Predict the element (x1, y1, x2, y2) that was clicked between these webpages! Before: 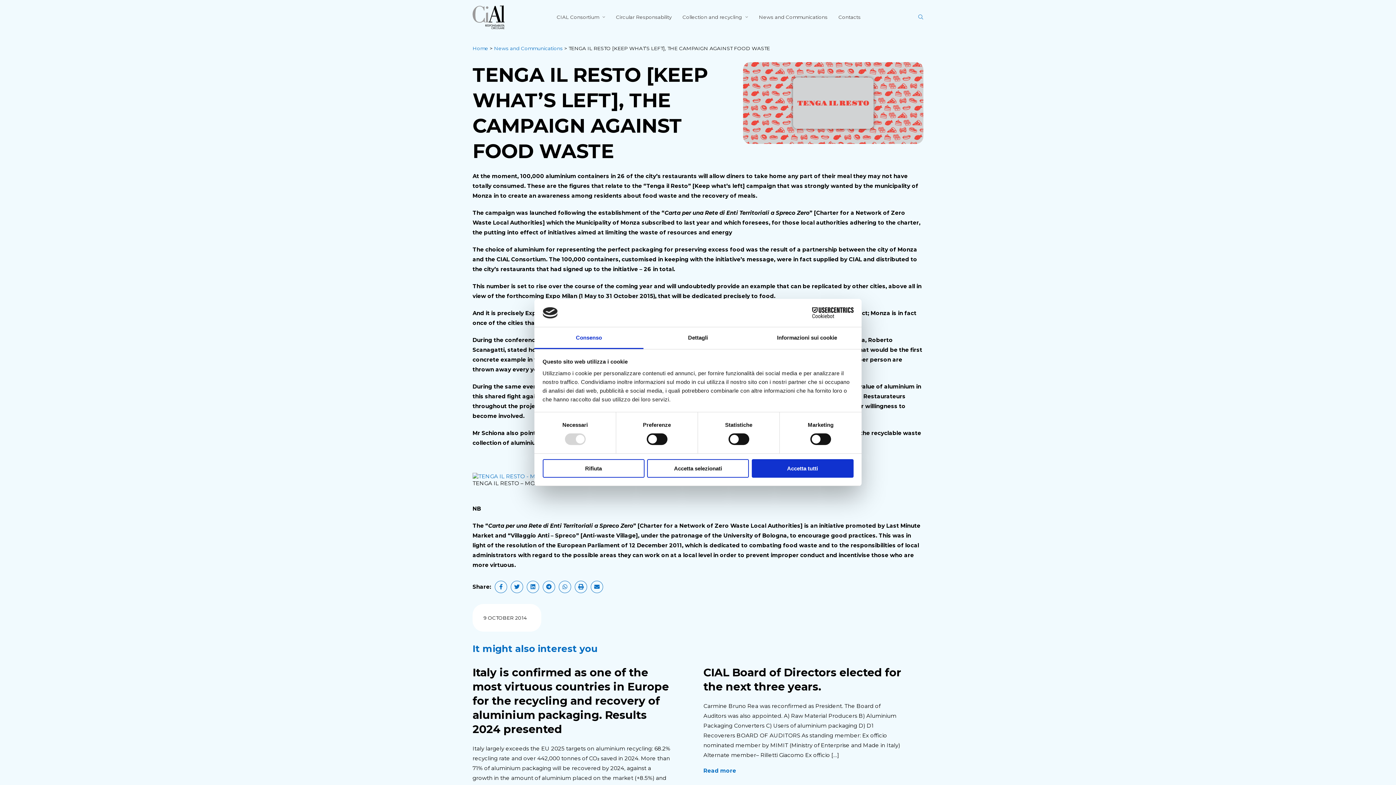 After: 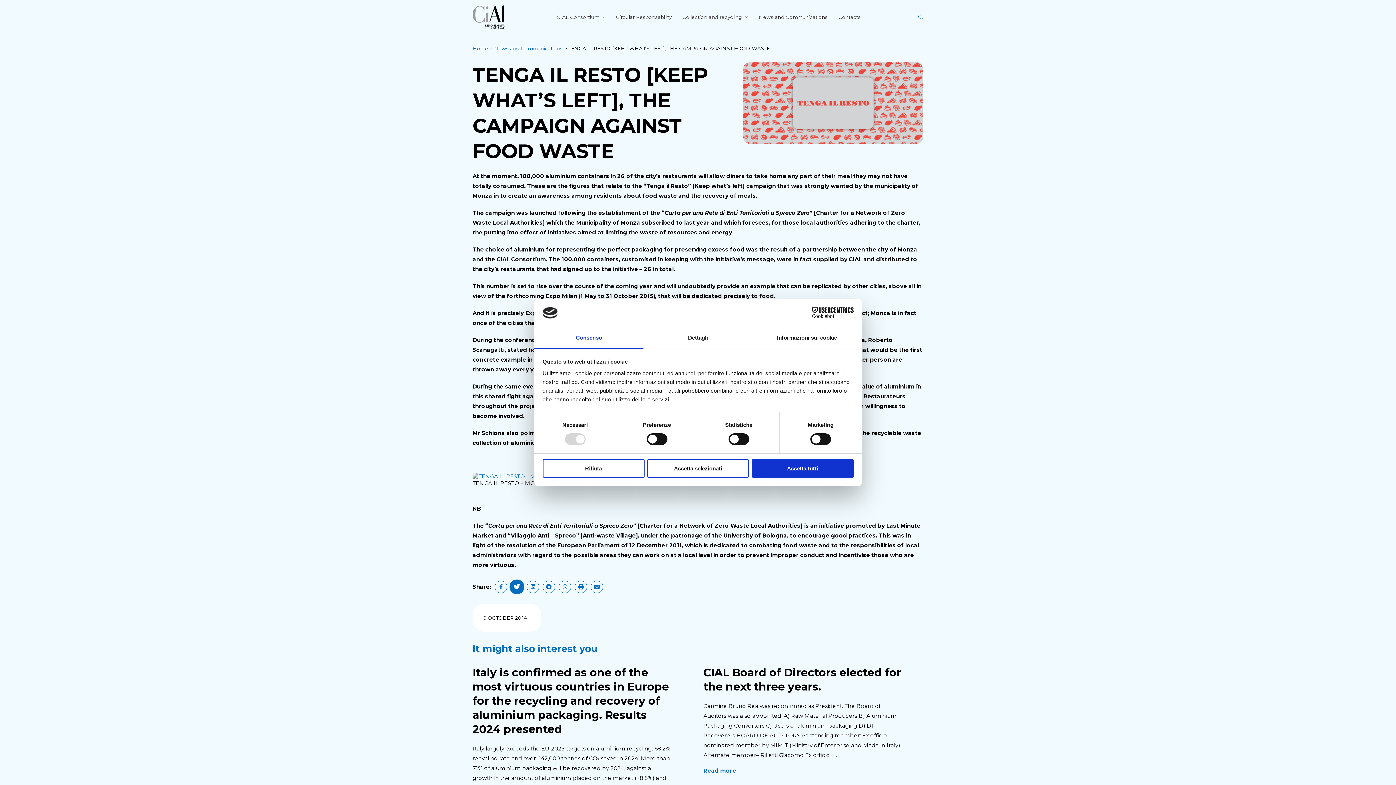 Action: bbox: (510, 546, 523, 558)